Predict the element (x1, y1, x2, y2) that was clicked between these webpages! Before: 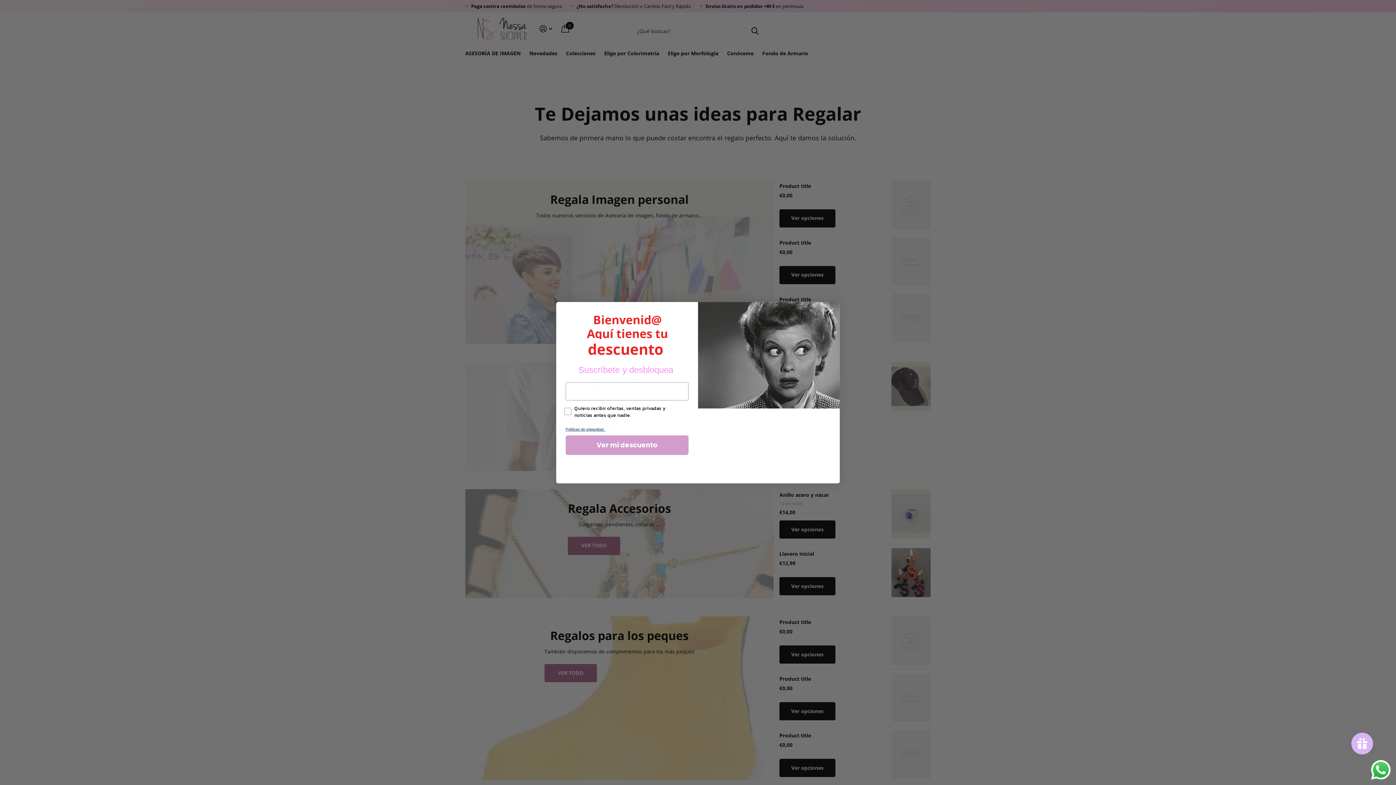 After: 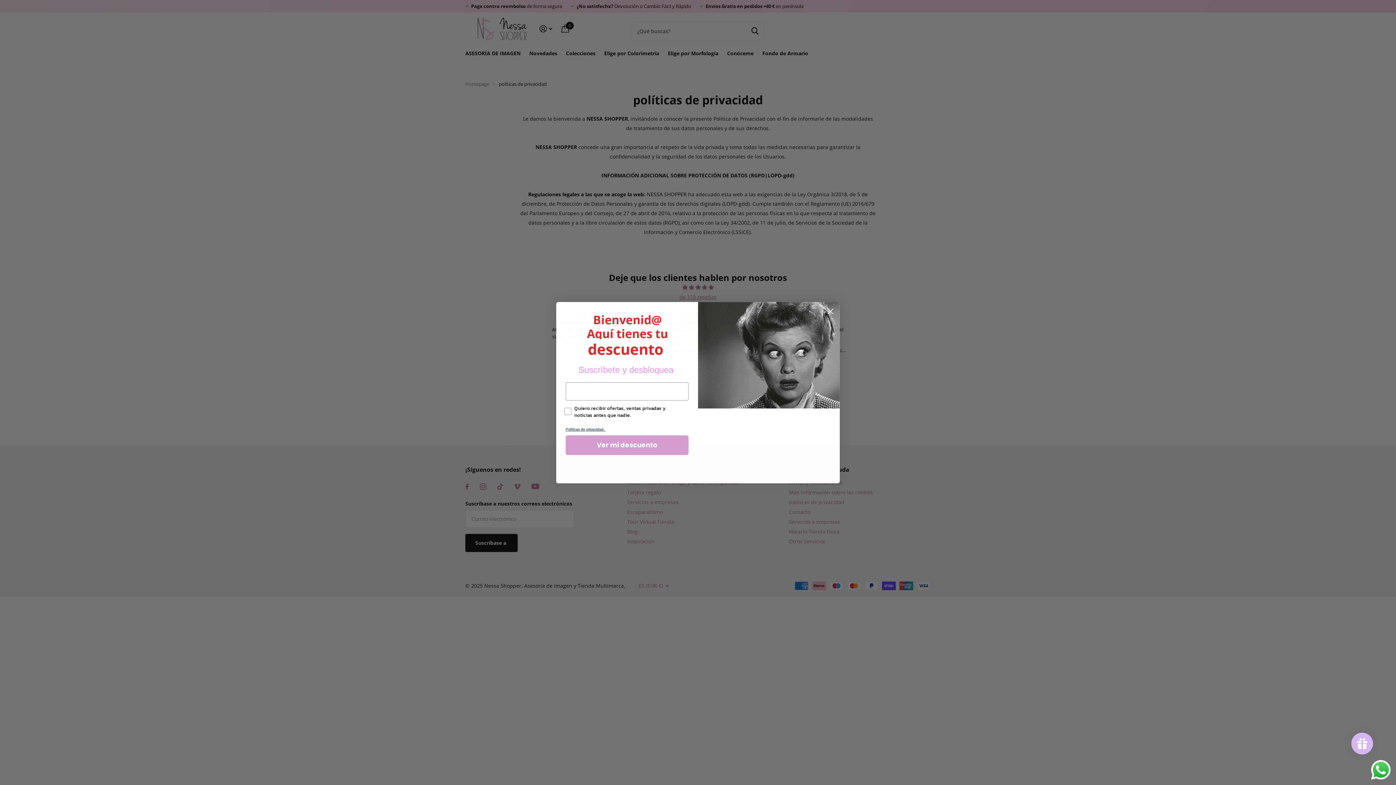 Action: label: Políticas de privacidad.  bbox: (565, 426, 605, 431)